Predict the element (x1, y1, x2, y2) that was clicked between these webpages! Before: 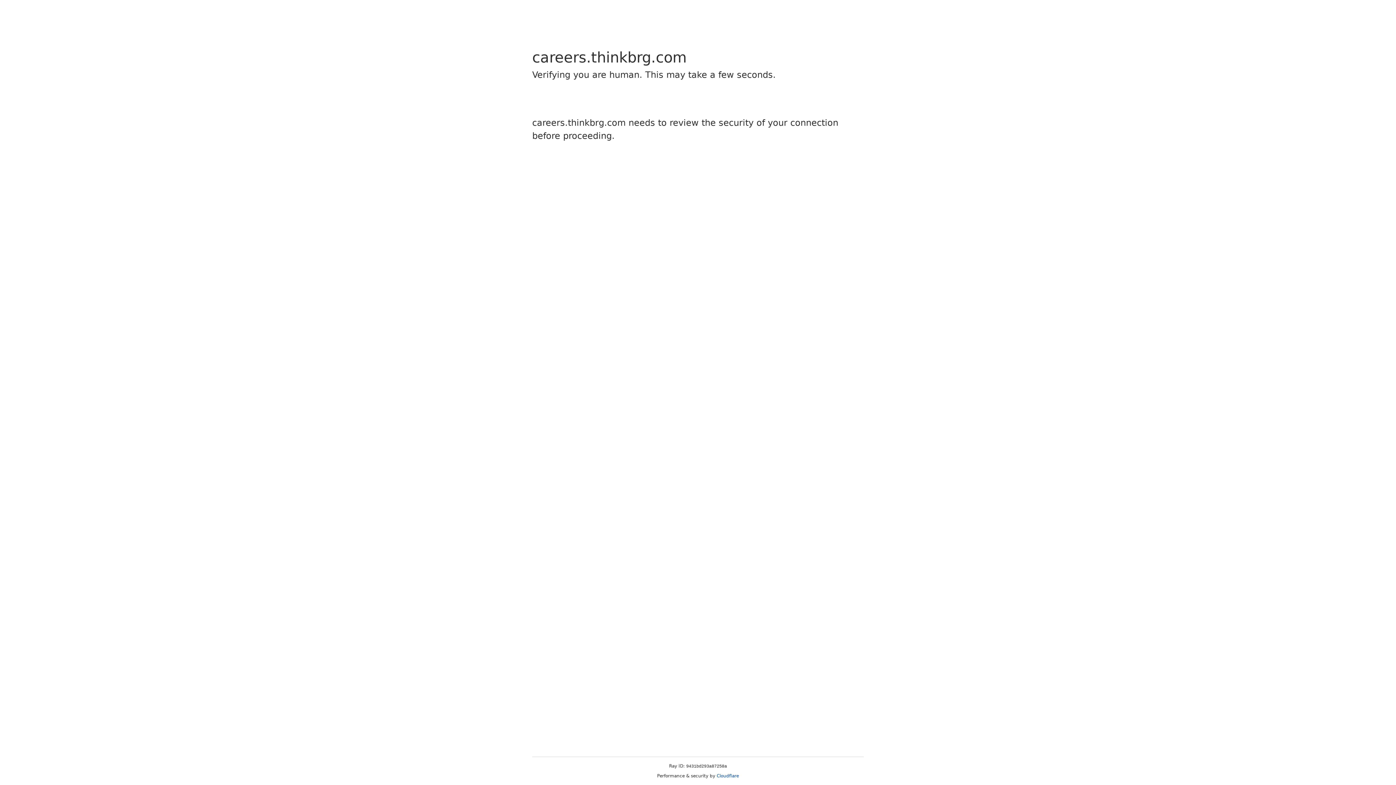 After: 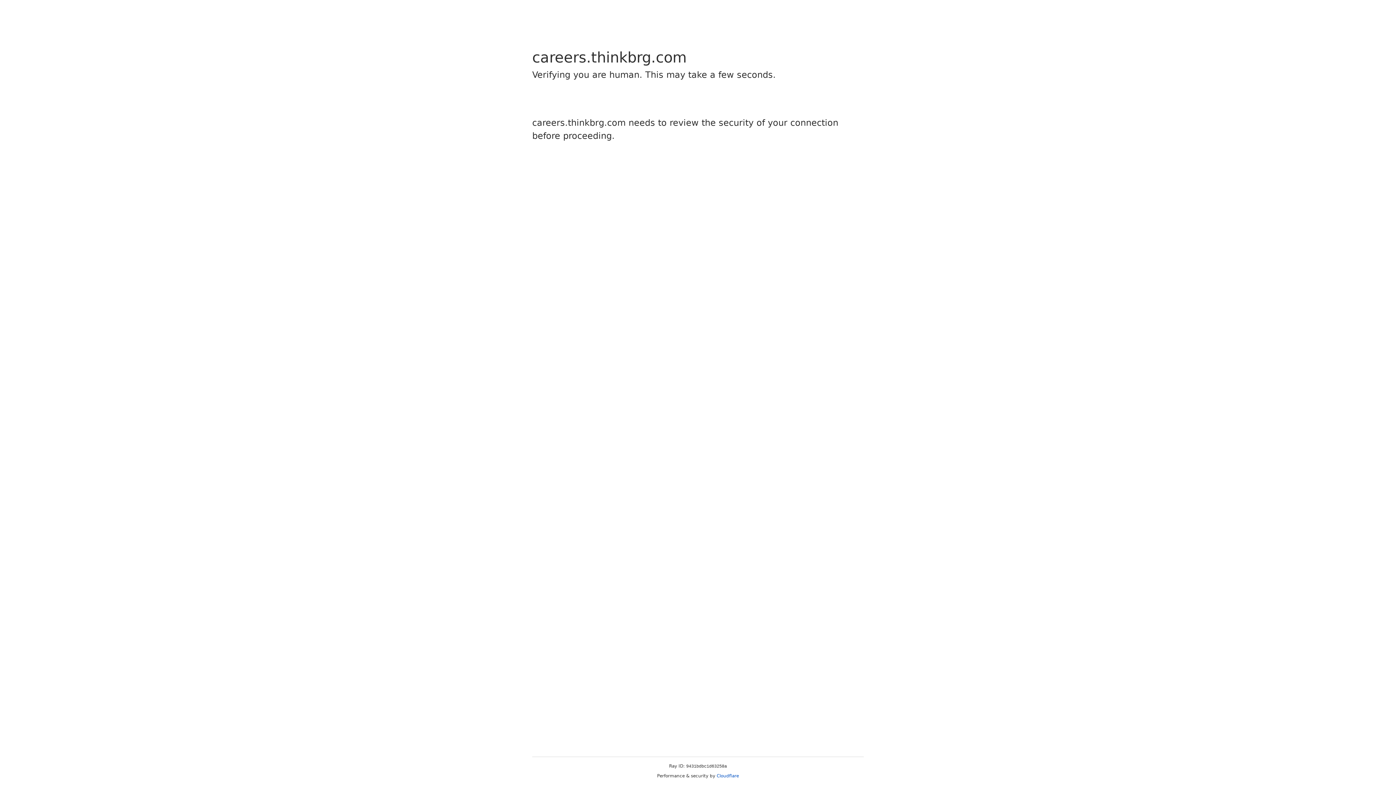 Action: label: Cloudflare bbox: (716, 773, 739, 778)